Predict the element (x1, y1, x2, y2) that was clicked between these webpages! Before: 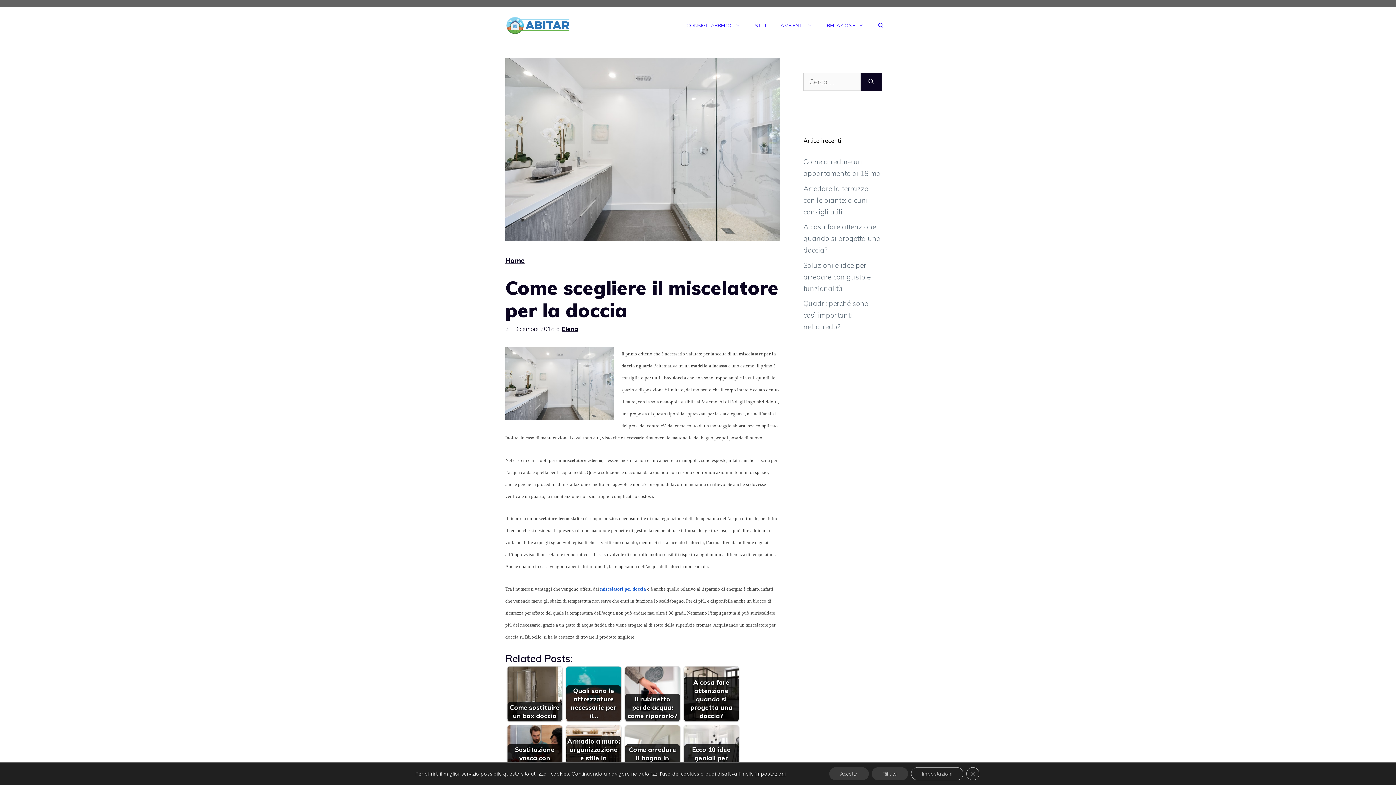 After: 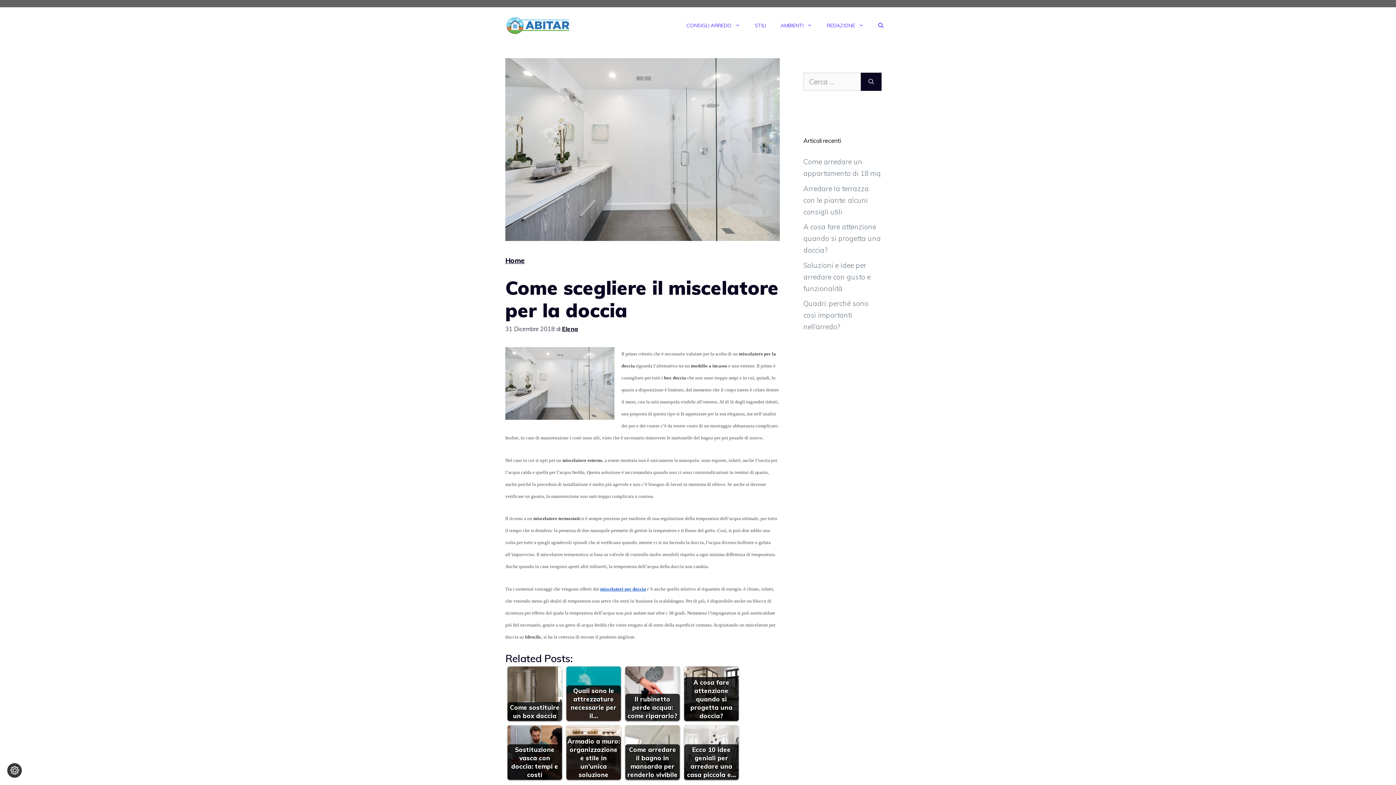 Action: label: Accetta bbox: (829, 767, 868, 780)